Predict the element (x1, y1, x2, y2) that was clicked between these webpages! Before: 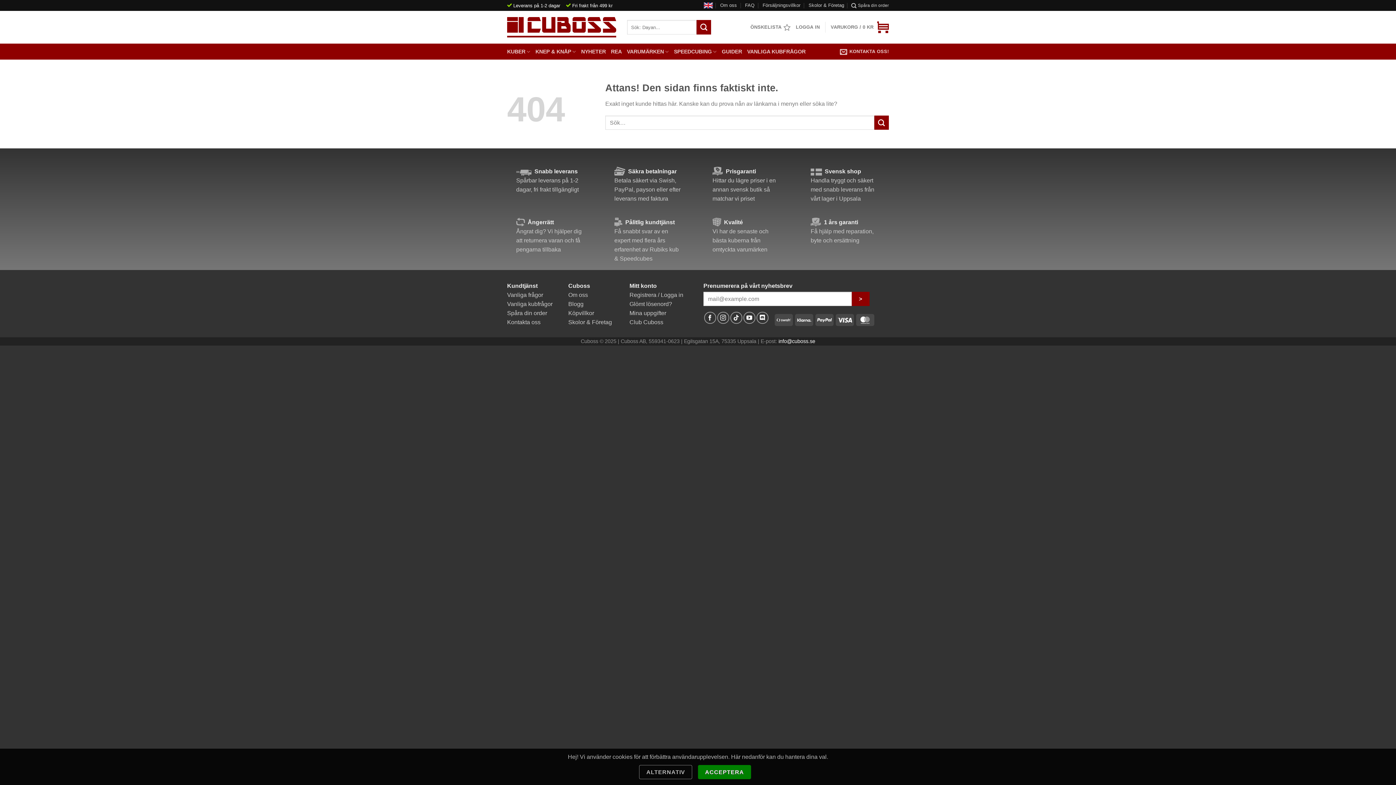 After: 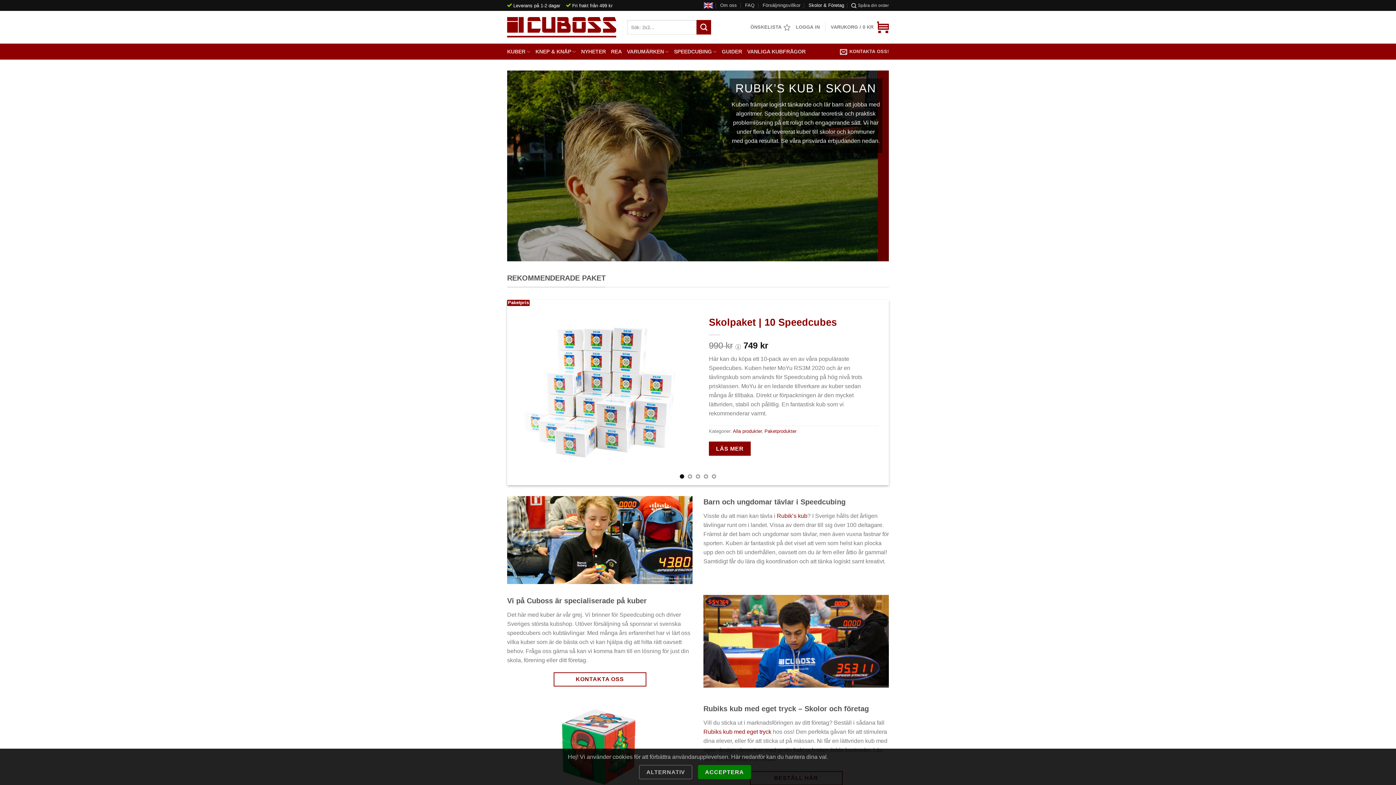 Action: label: Skolor & Företag bbox: (808, 0, 844, 10)